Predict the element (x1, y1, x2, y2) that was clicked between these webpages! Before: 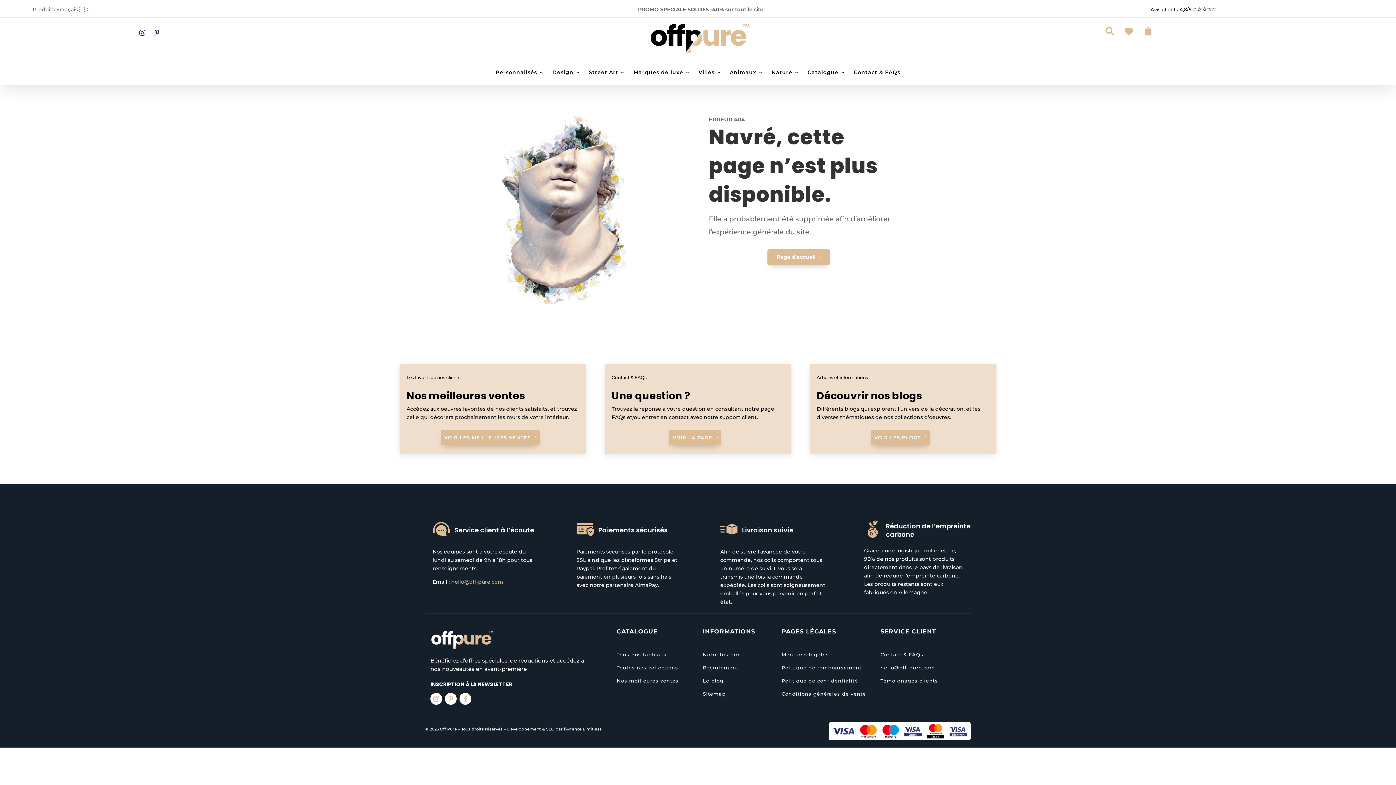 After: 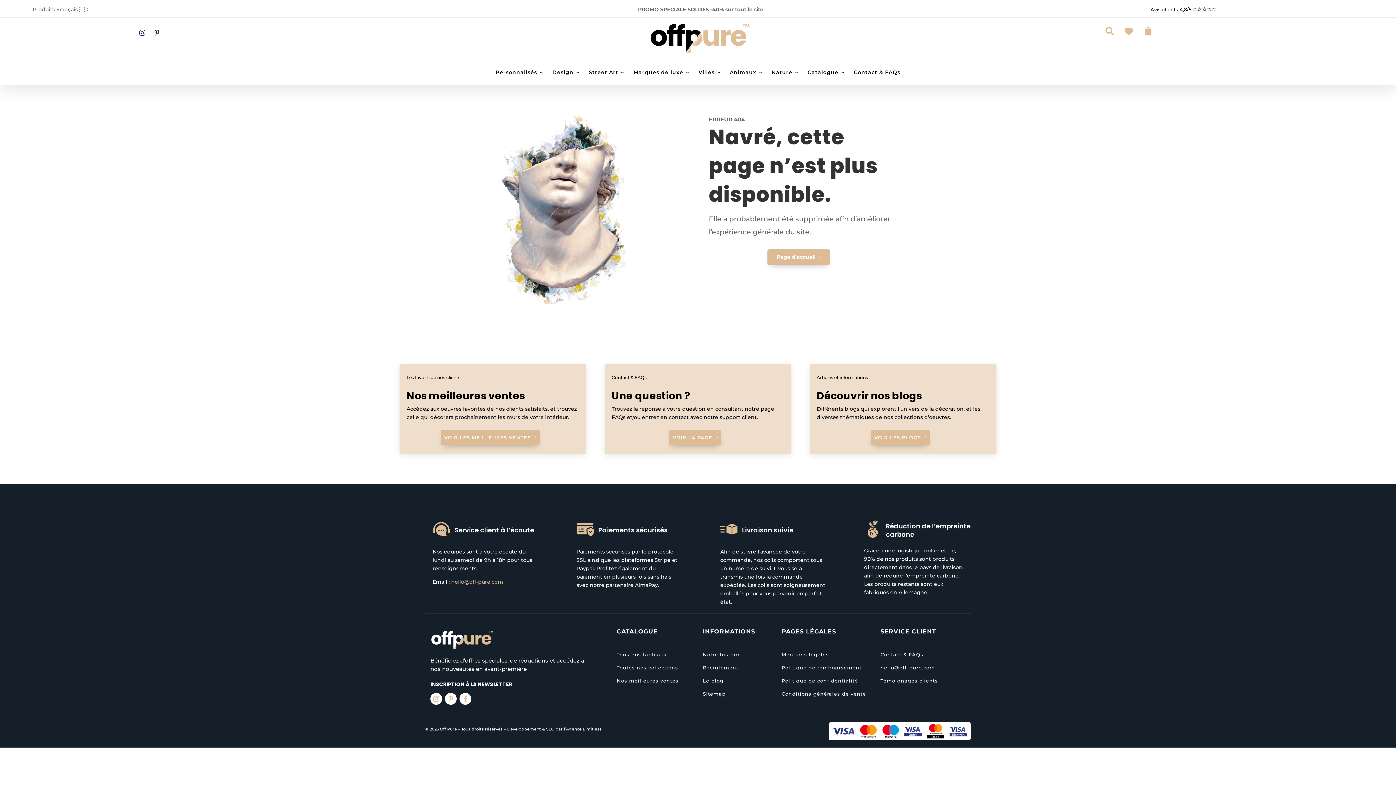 Action: label: hello@off-pure.com bbox: (451, 578, 503, 585)